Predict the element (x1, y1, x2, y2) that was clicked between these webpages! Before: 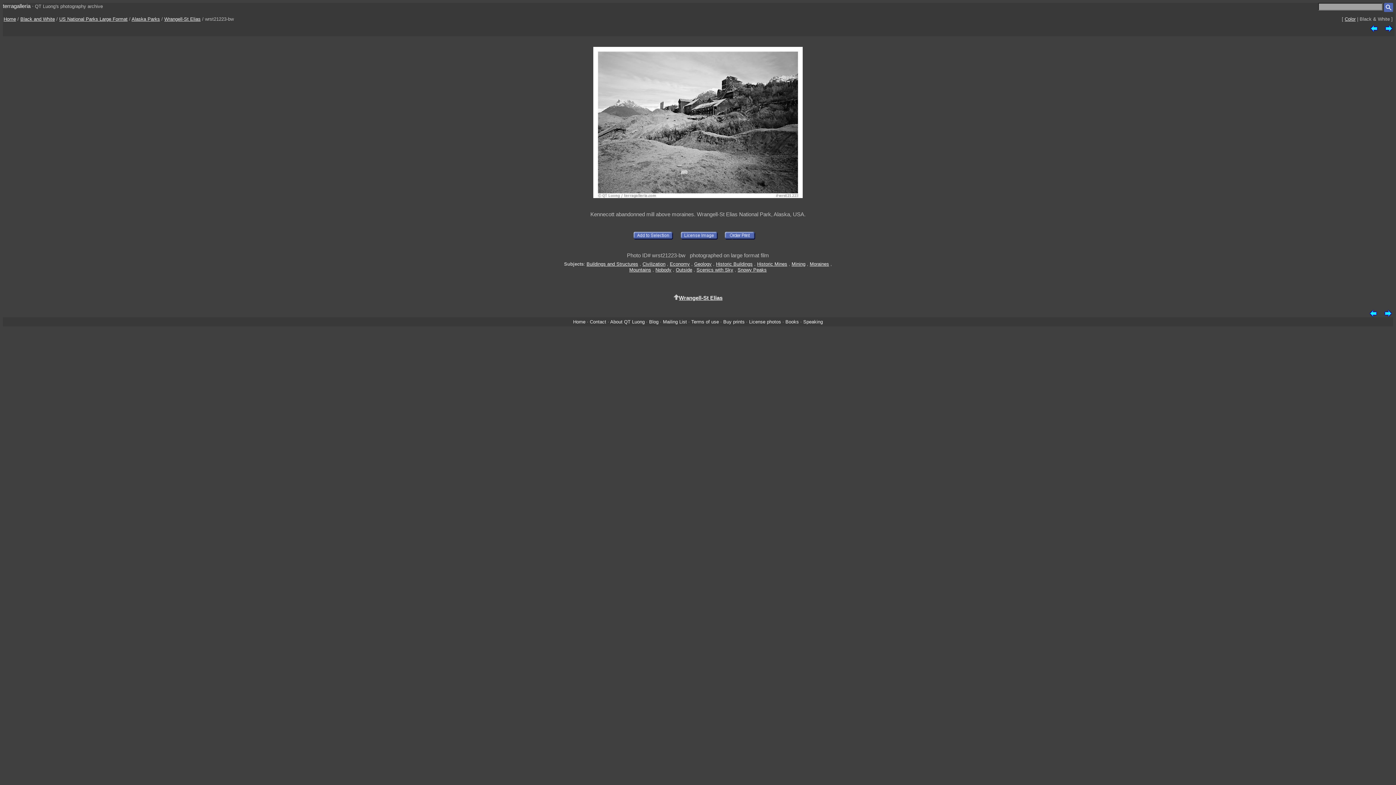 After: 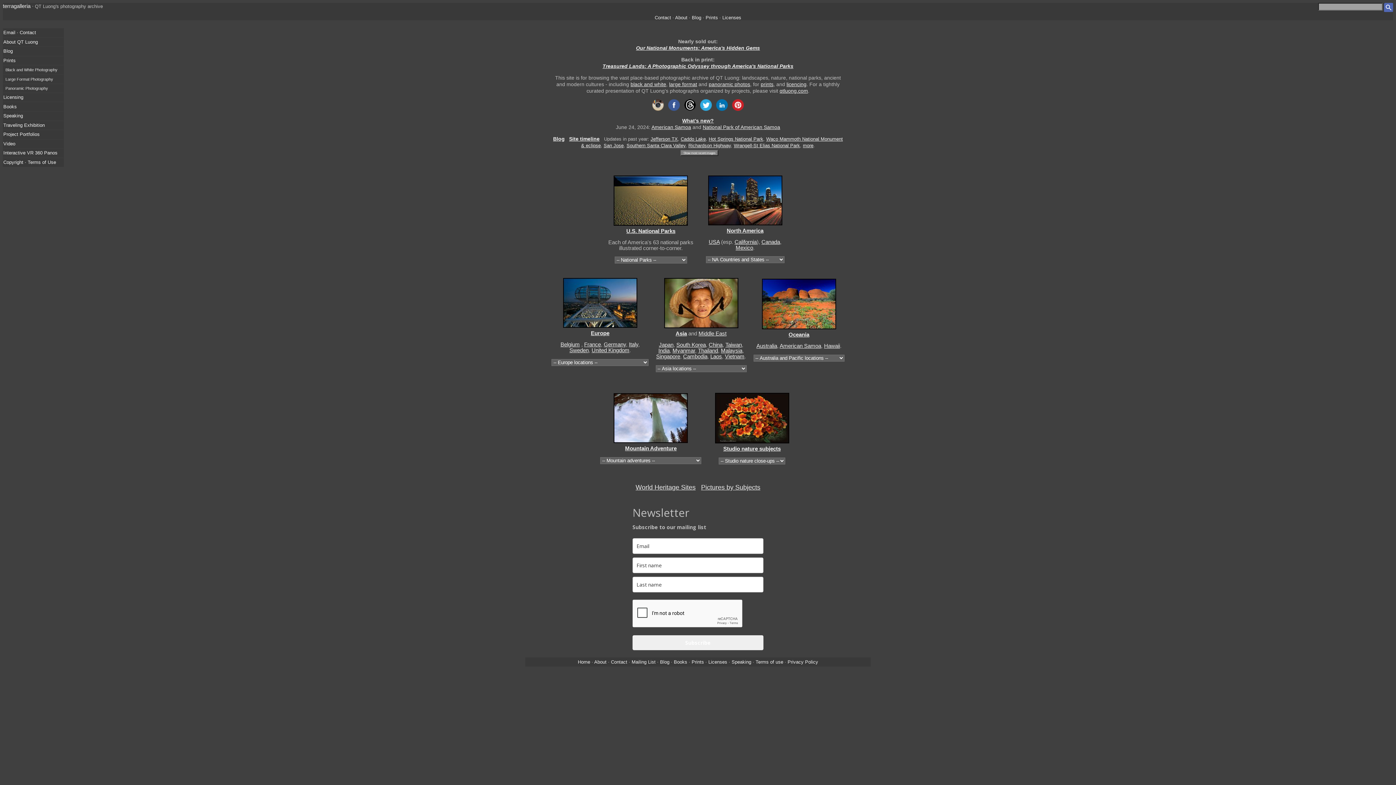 Action: label: Home bbox: (3, 16, 16, 21)